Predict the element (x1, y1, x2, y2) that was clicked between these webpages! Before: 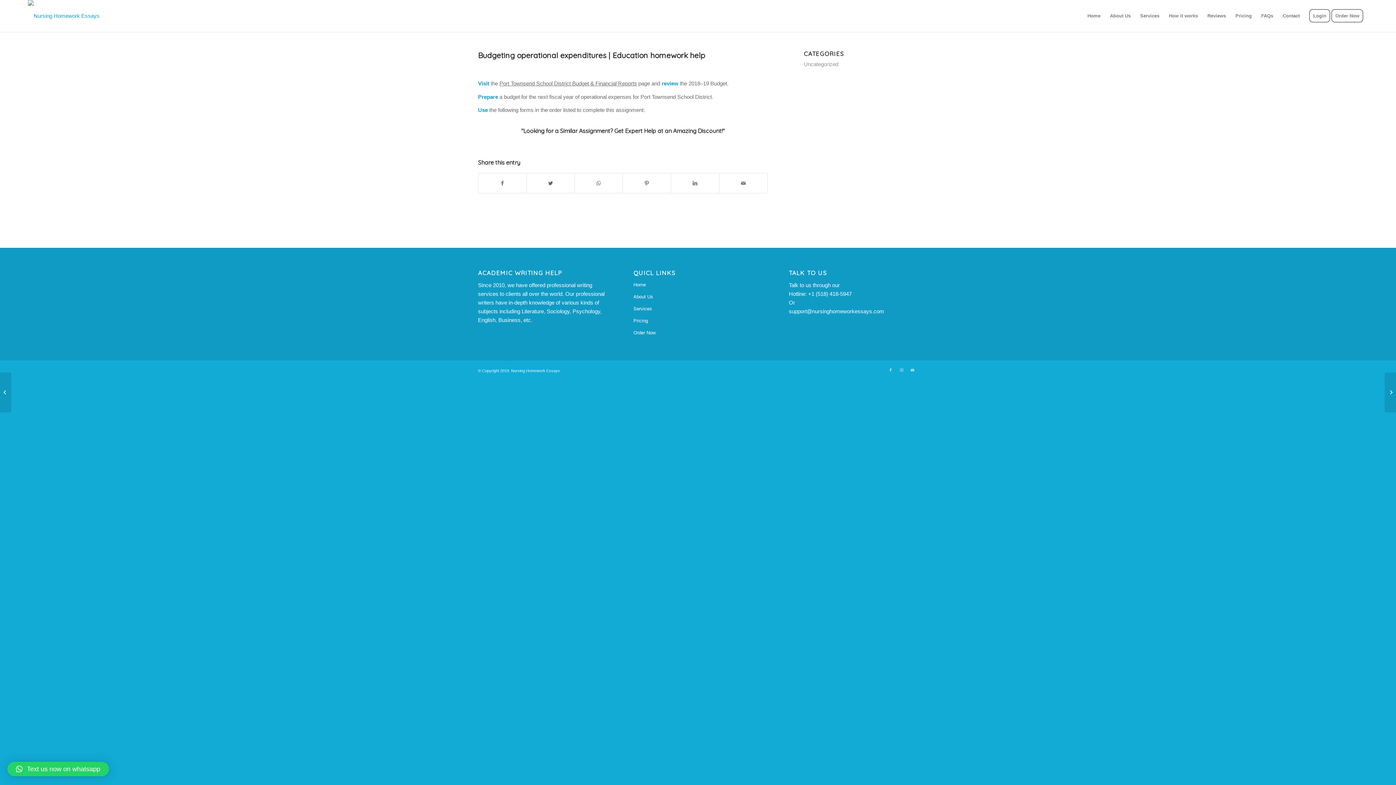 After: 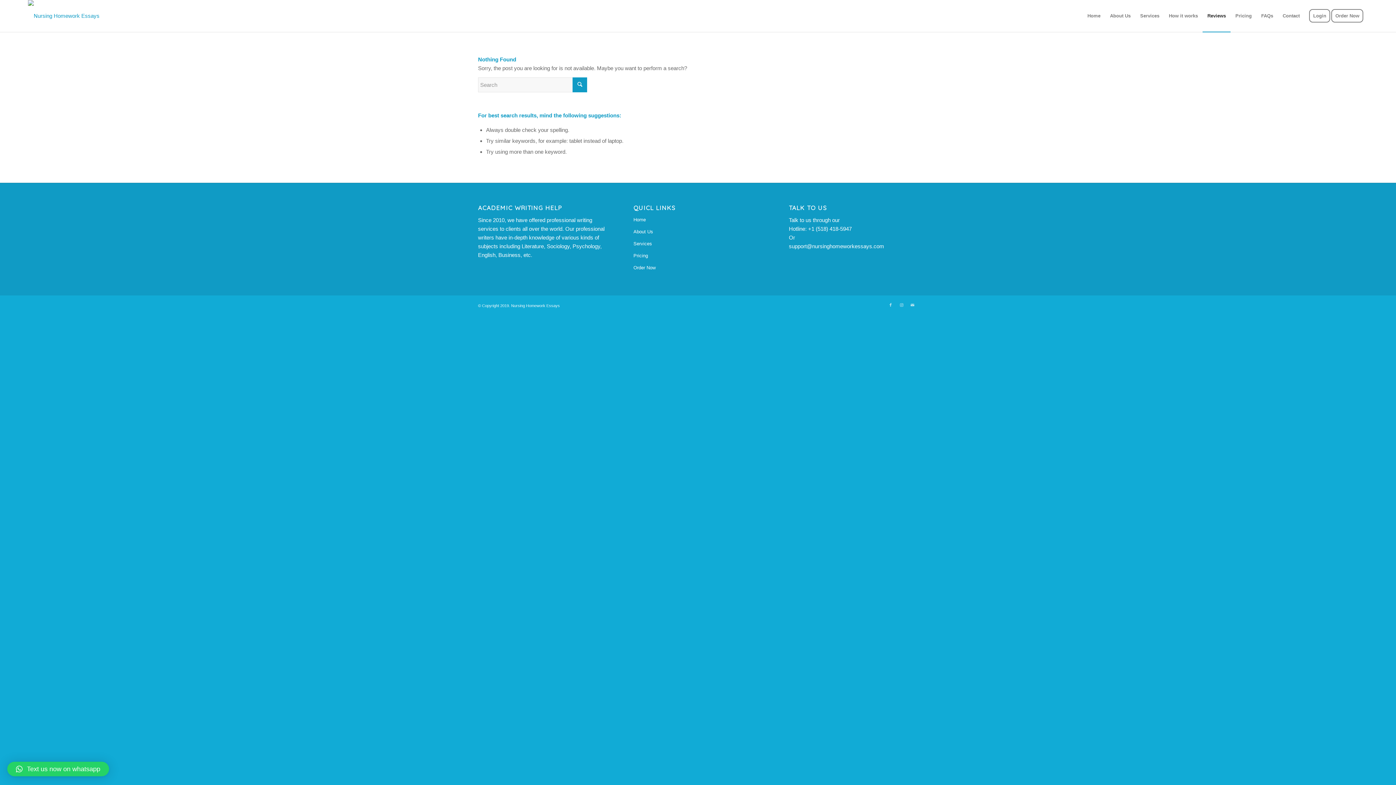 Action: label: Reviews bbox: (1202, 0, 1230, 32)